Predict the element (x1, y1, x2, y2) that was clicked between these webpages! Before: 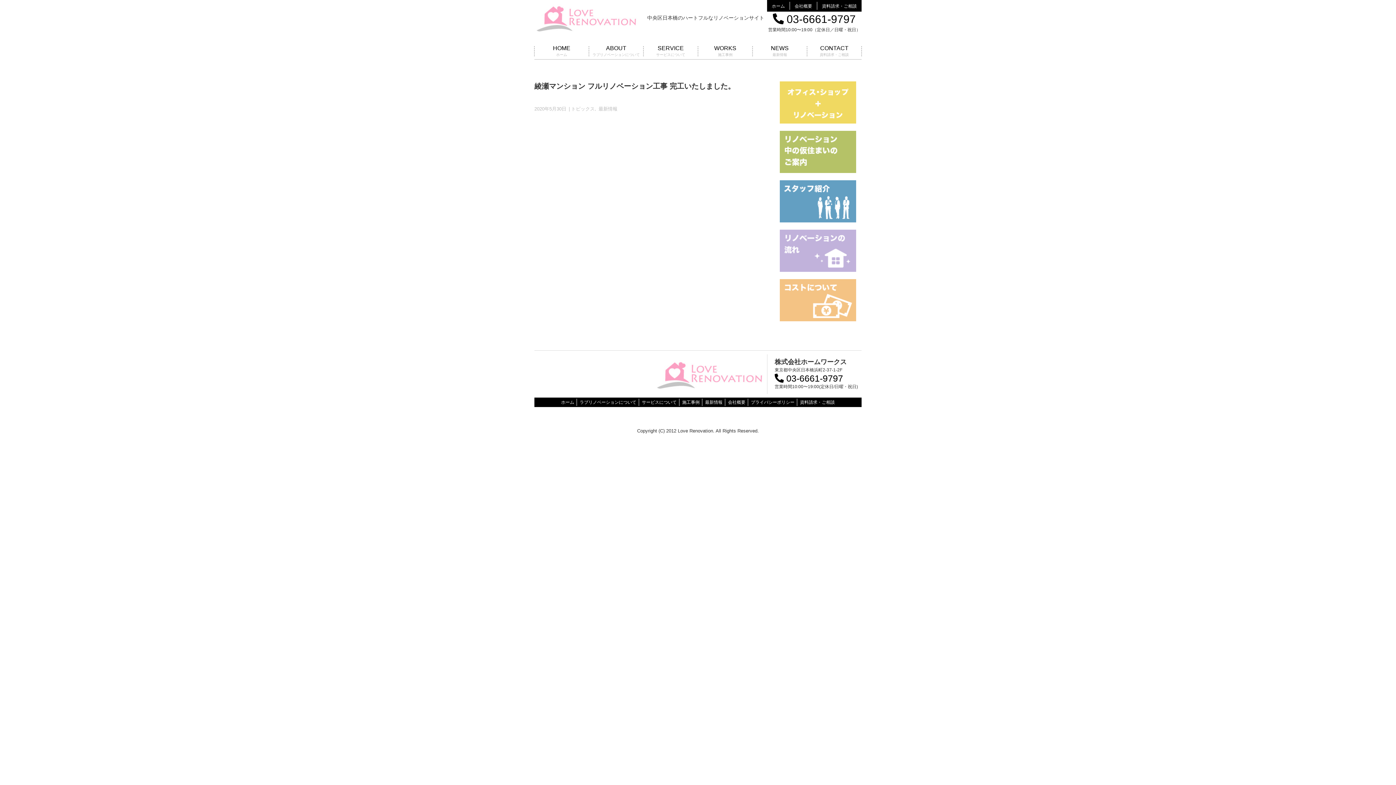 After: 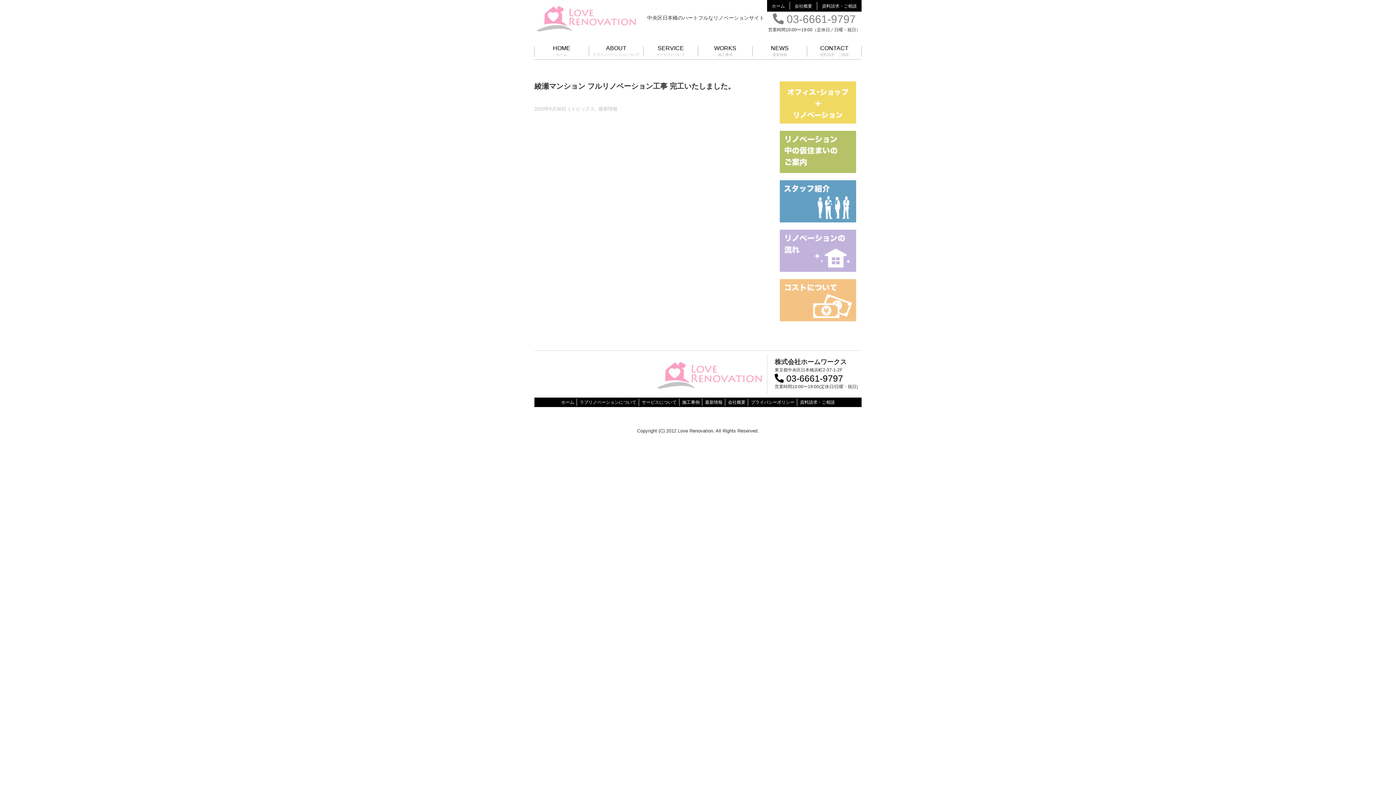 Action: bbox: (773, 11, 856, 26) label:  03-6661-9797